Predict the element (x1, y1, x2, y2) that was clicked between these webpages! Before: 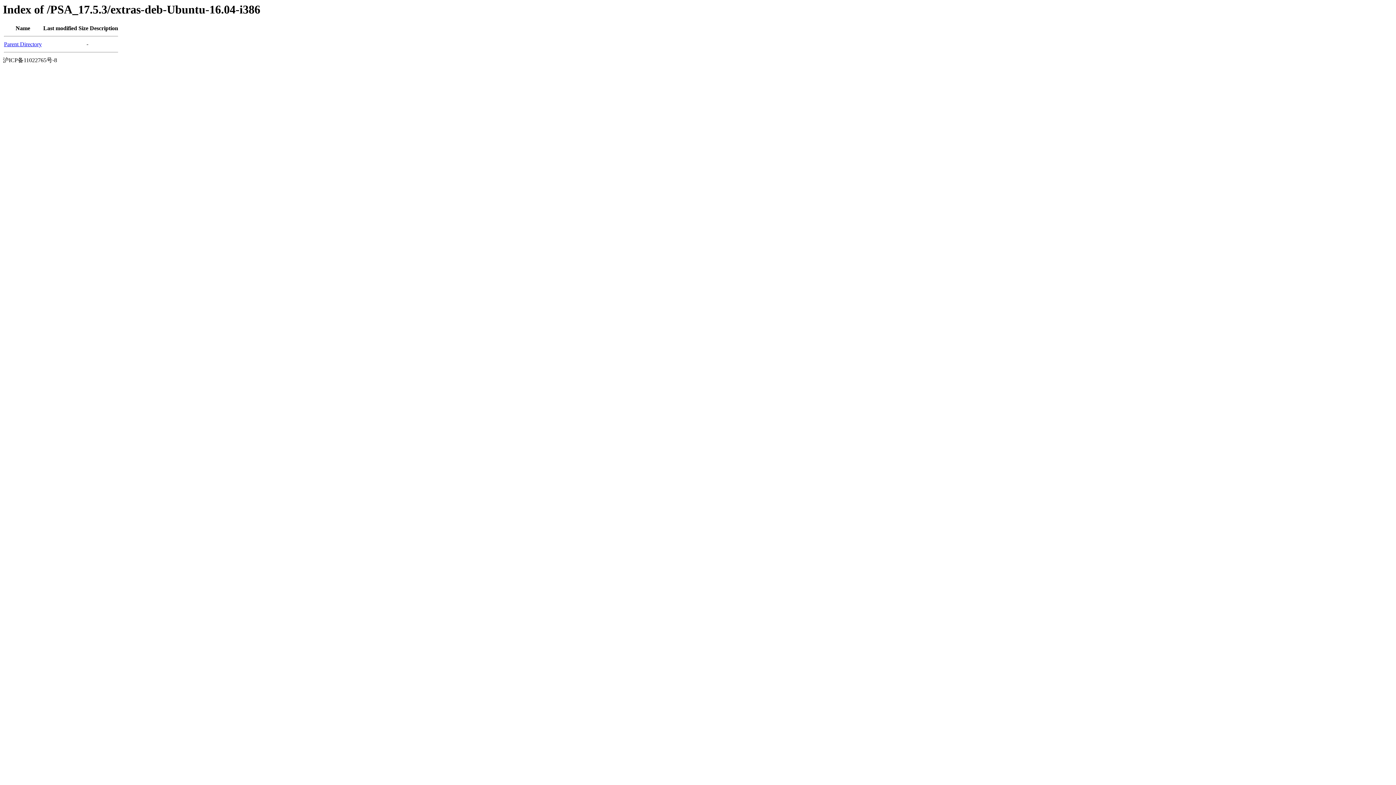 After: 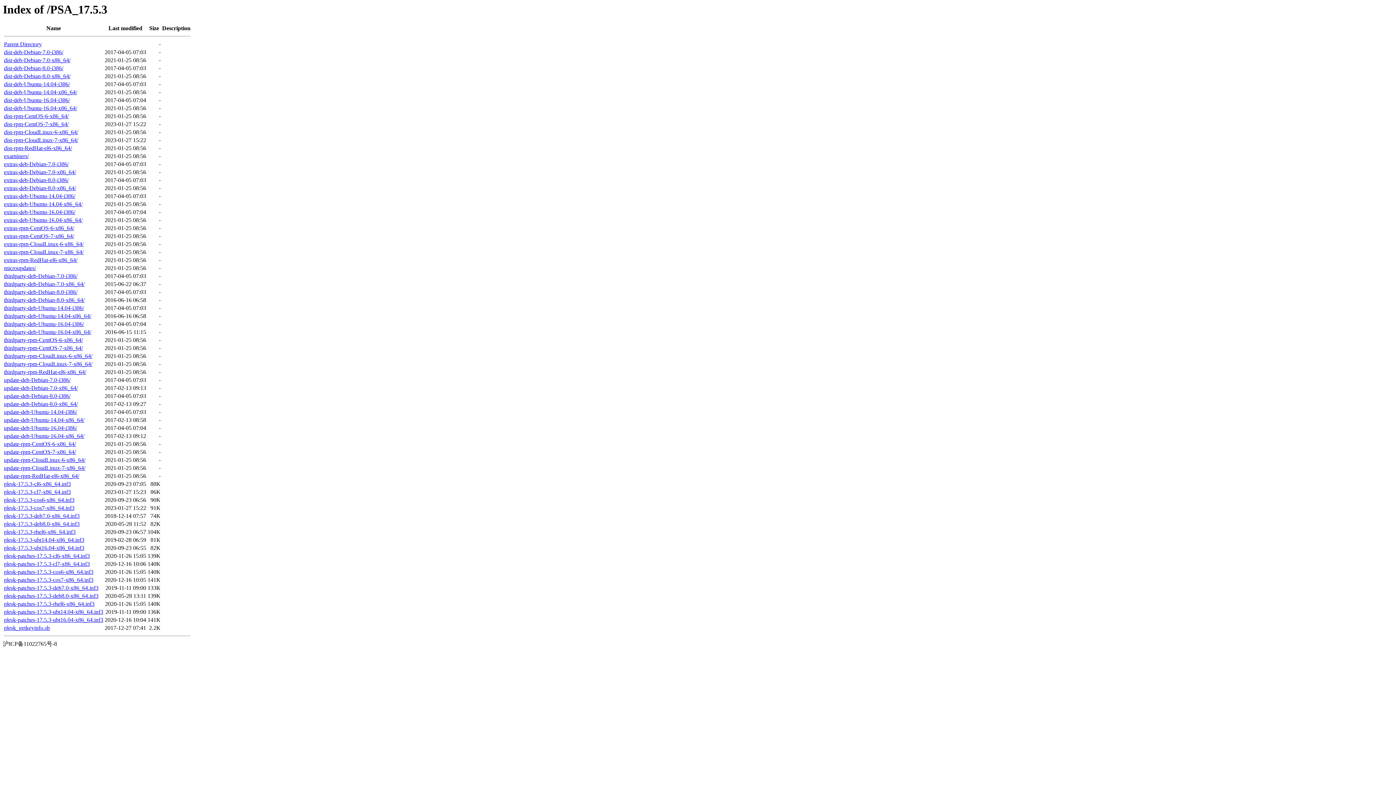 Action: bbox: (4, 41, 41, 47) label: Parent Directory